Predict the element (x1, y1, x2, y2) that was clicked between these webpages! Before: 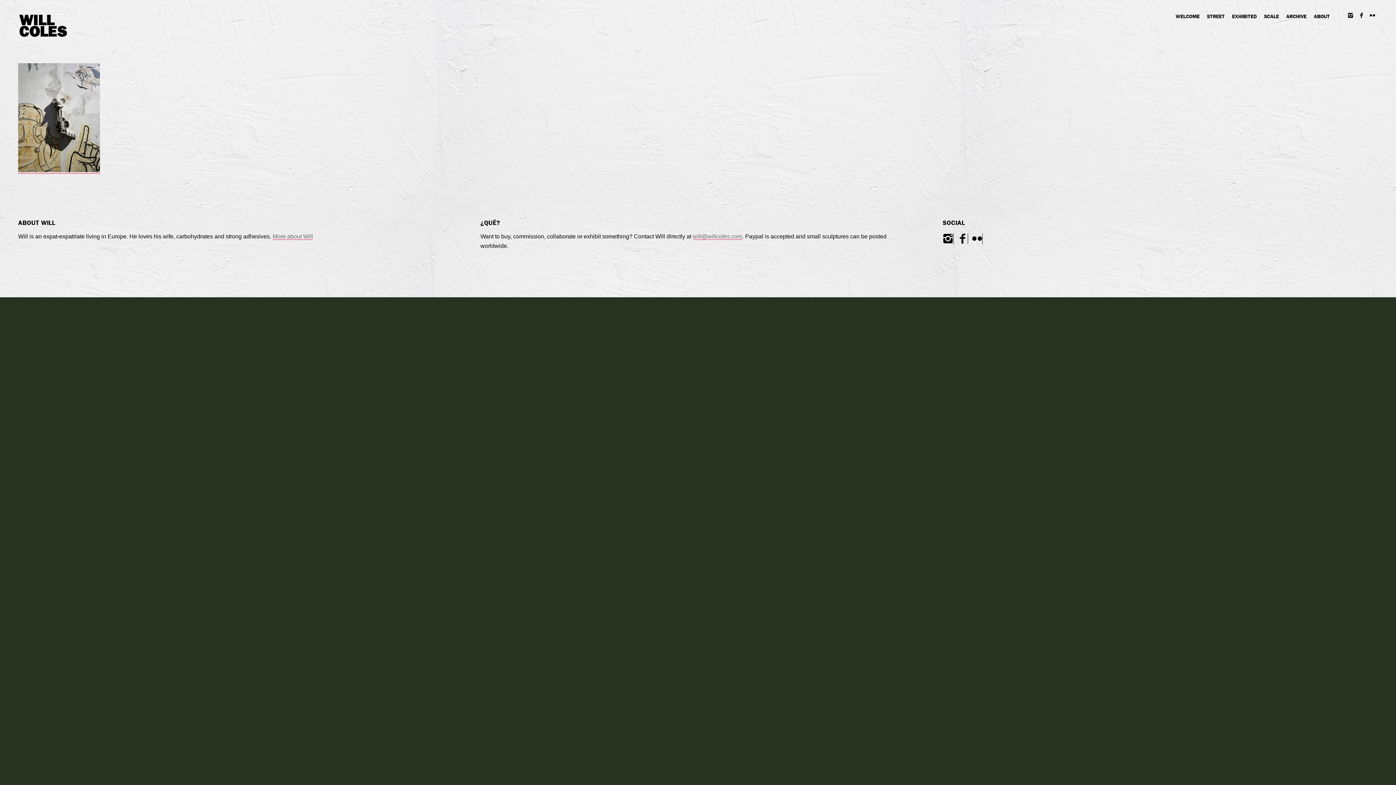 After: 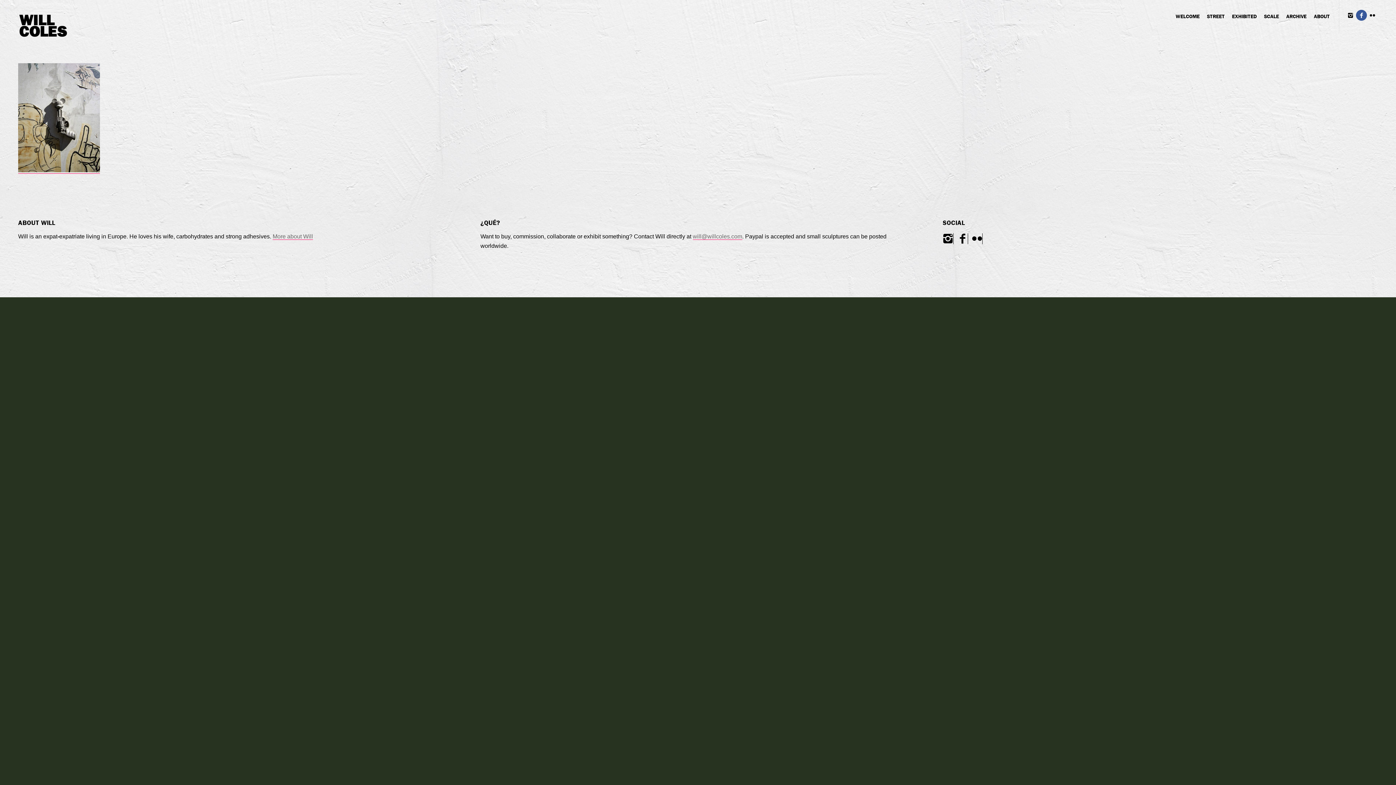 Action: bbox: (1356, 9, 1367, 20)